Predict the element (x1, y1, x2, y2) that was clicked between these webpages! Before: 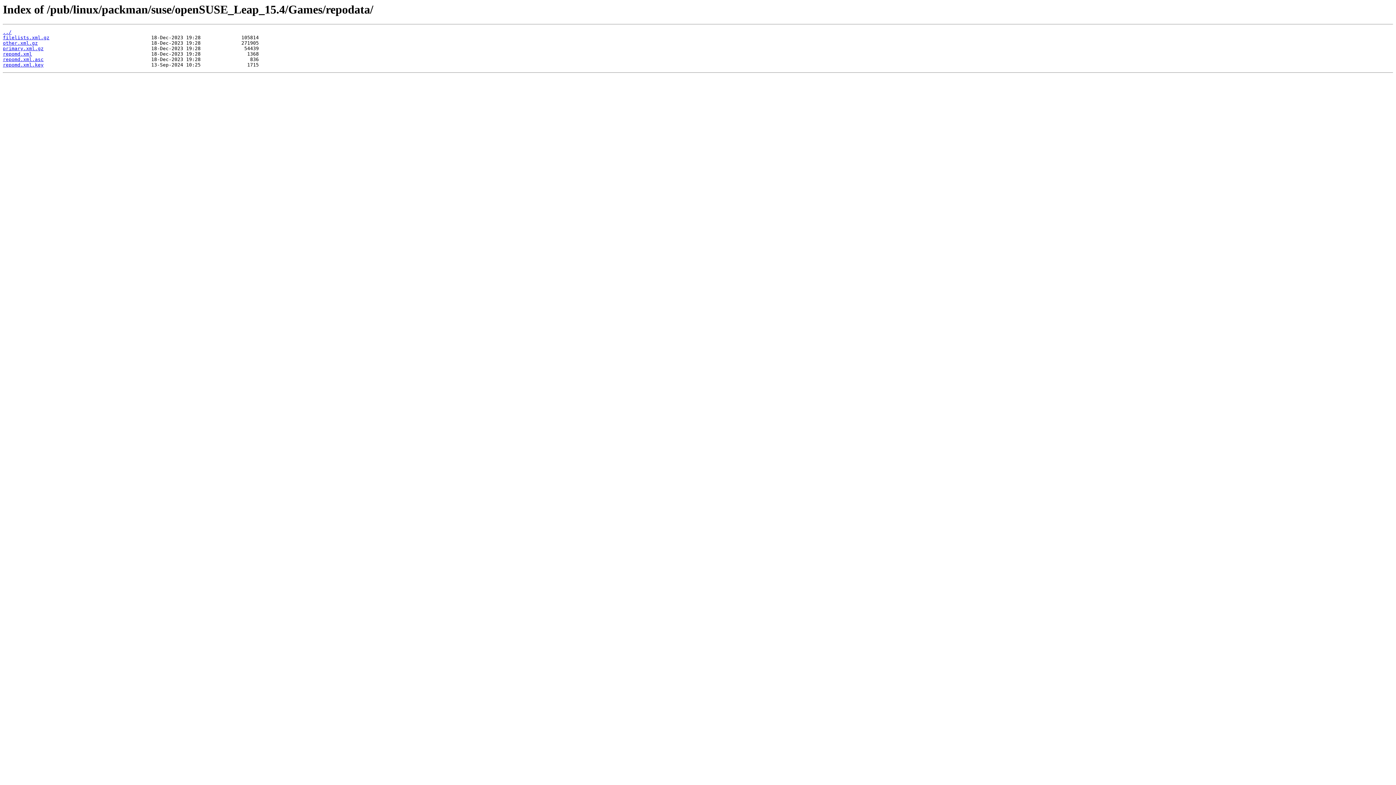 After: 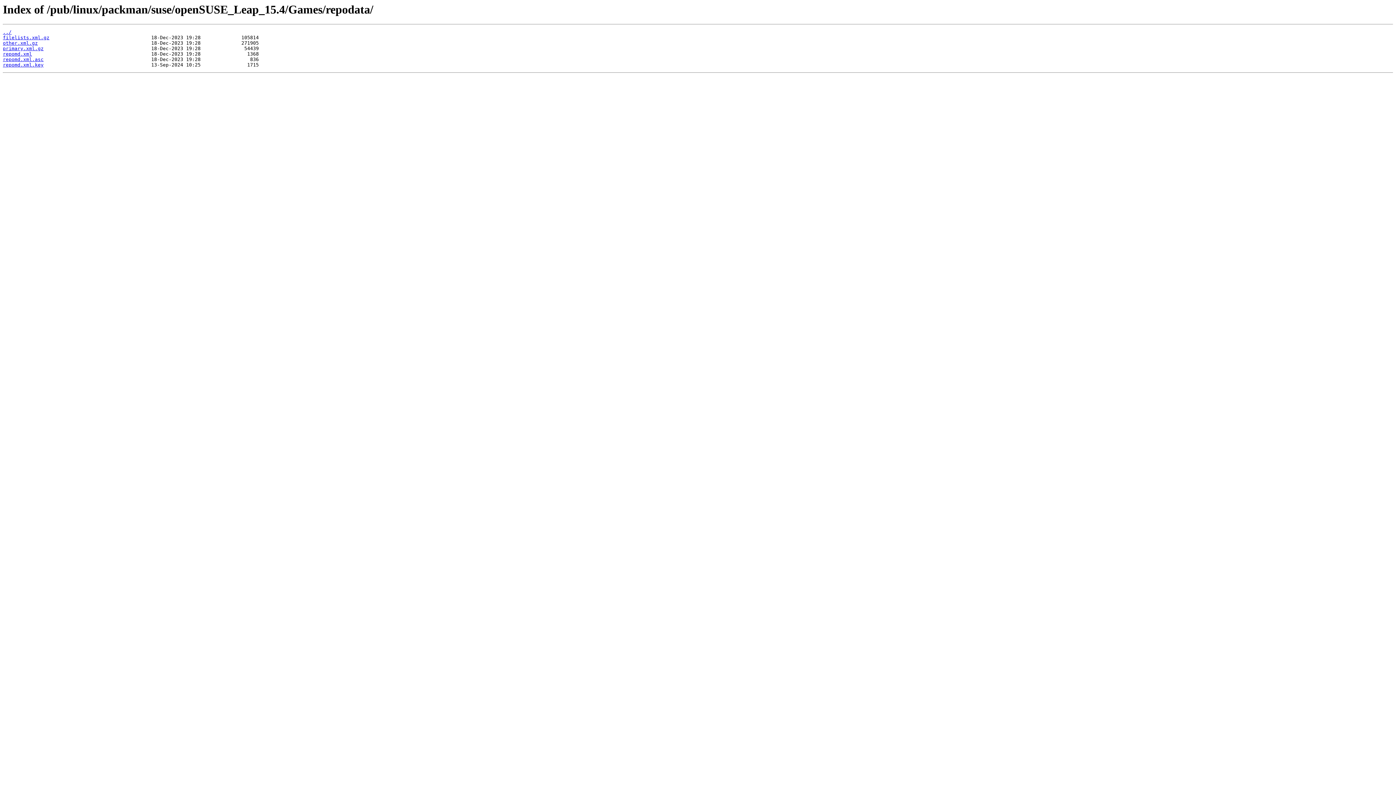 Action: bbox: (2, 62, 43, 67) label: repomd.xml.key